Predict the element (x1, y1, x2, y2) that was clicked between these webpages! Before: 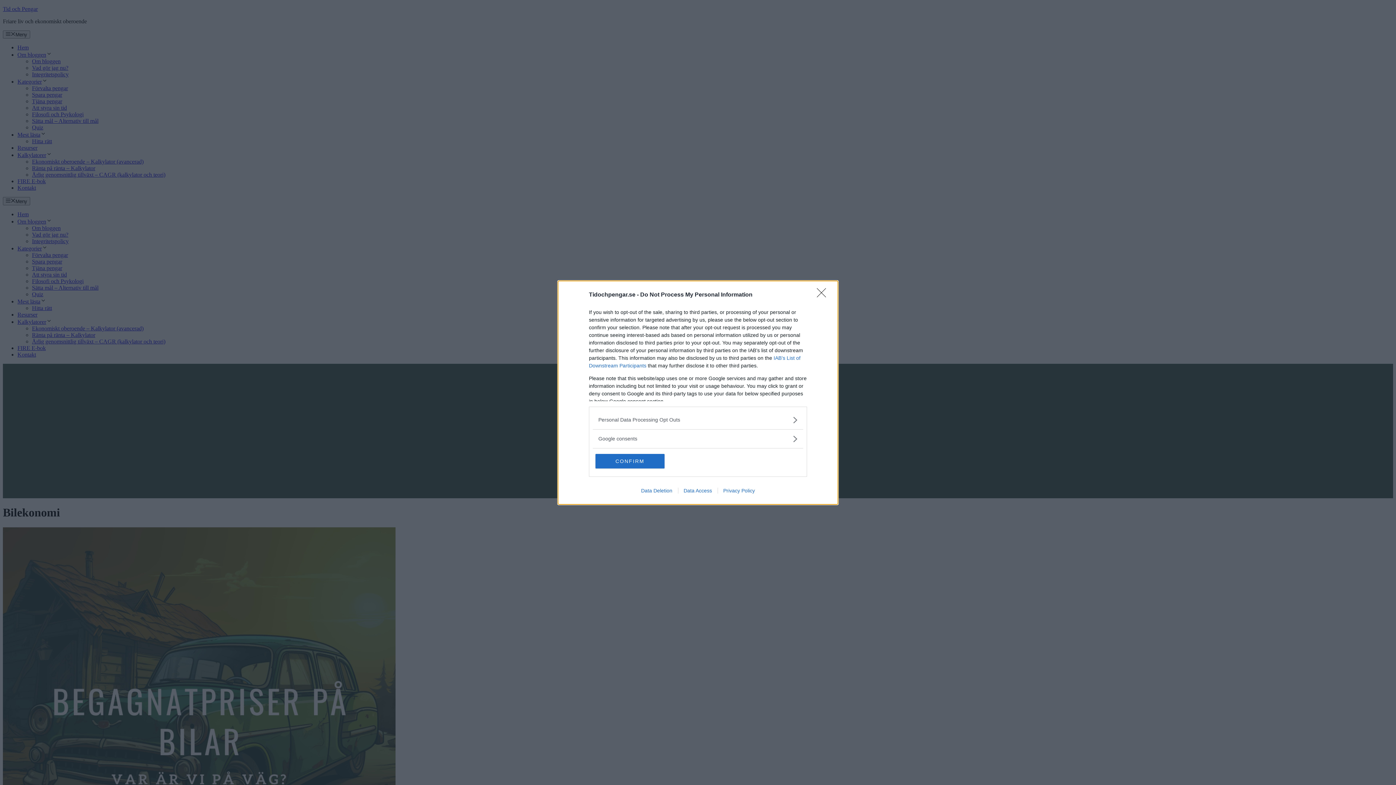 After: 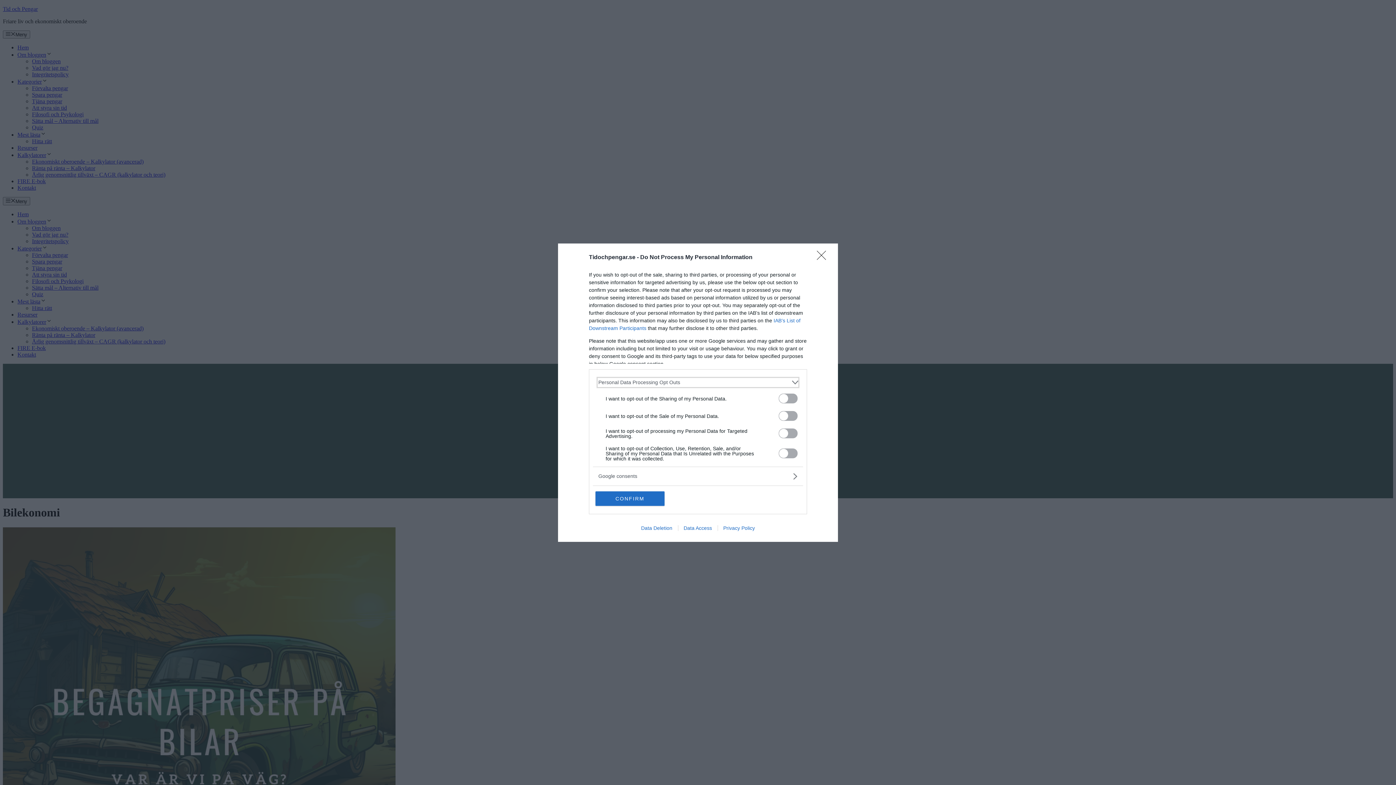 Action: bbox: (598, 416, 797, 423) label: Opt-Outs